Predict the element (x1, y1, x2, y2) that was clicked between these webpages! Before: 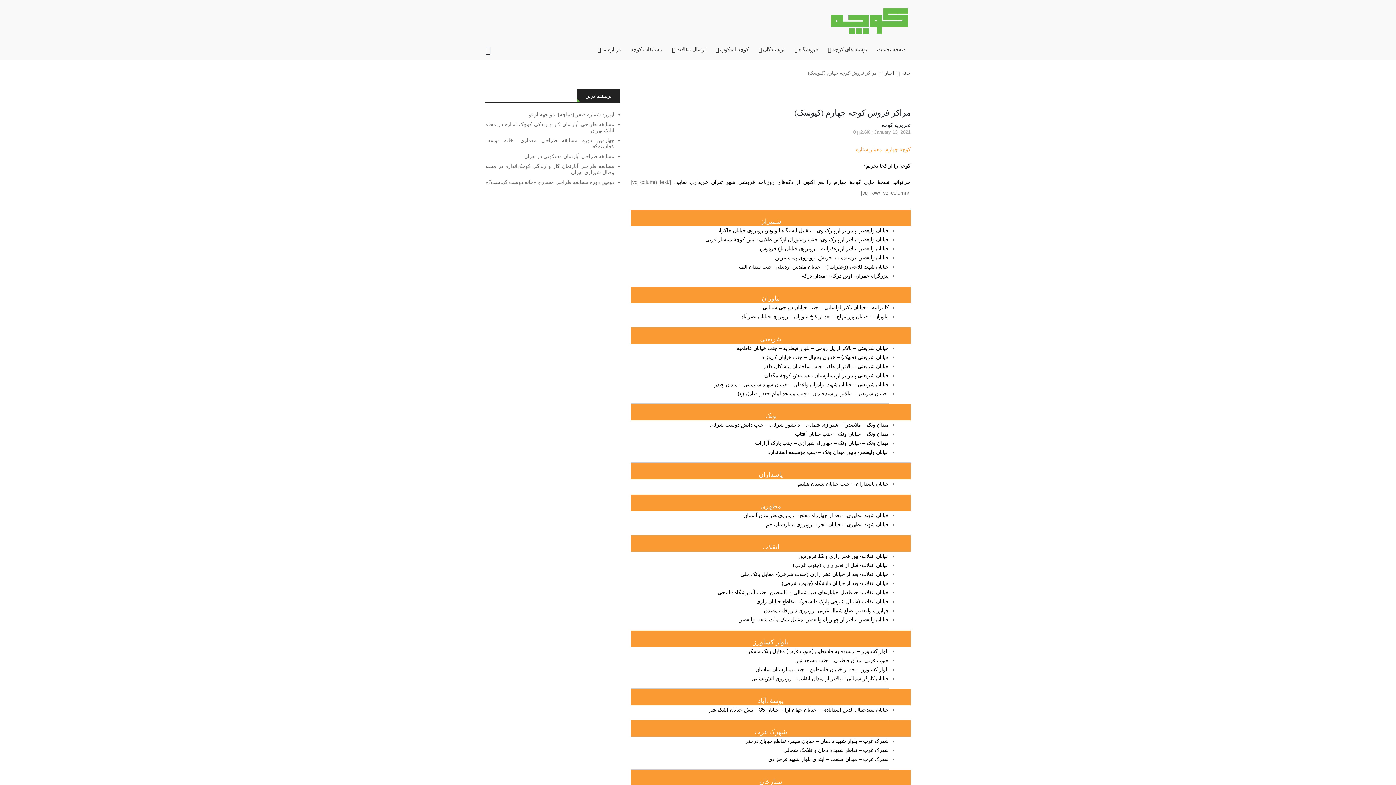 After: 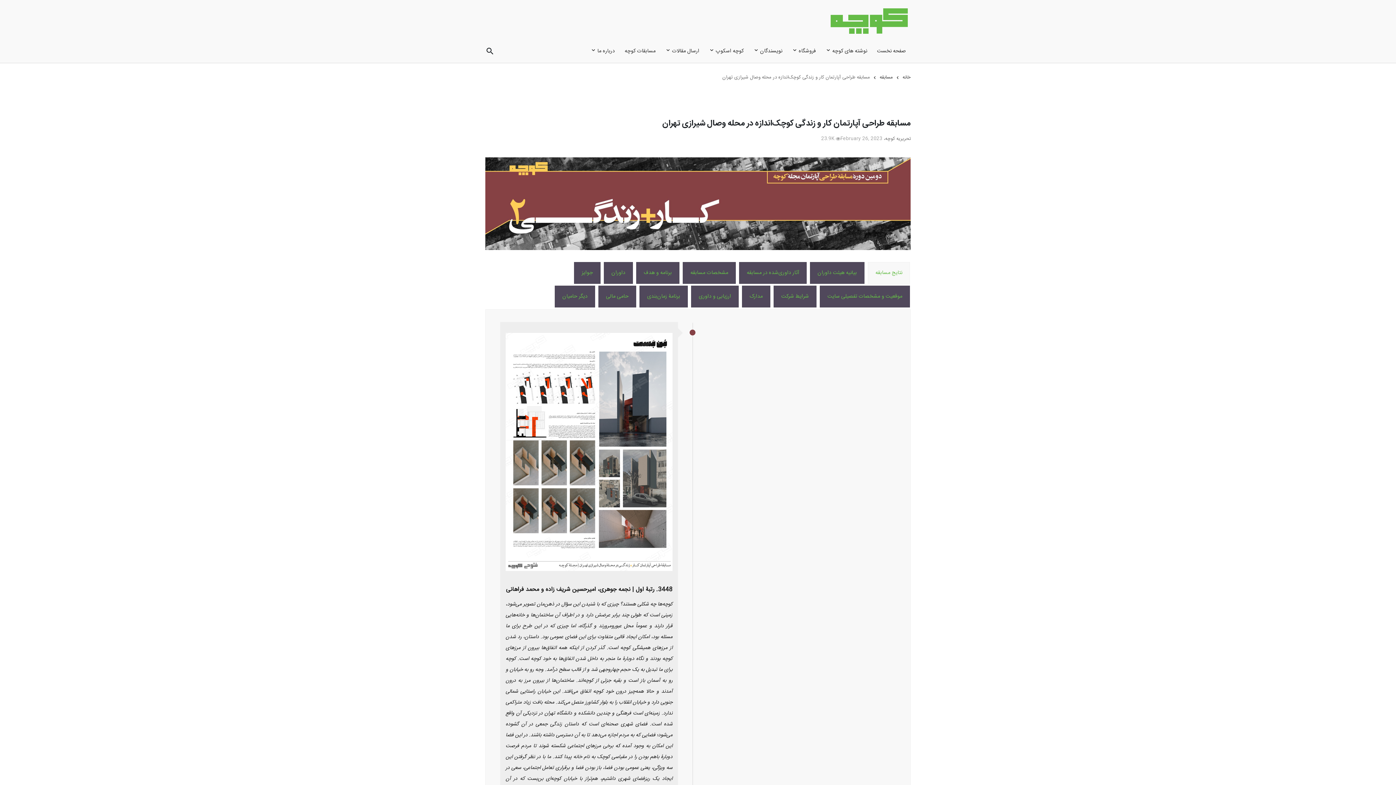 Action: label: مسابقه طراحی آپارتمان کار و زندگی کوچک‌اندازه در محله وصال شیرازی تهران bbox: (485, 163, 614, 175)